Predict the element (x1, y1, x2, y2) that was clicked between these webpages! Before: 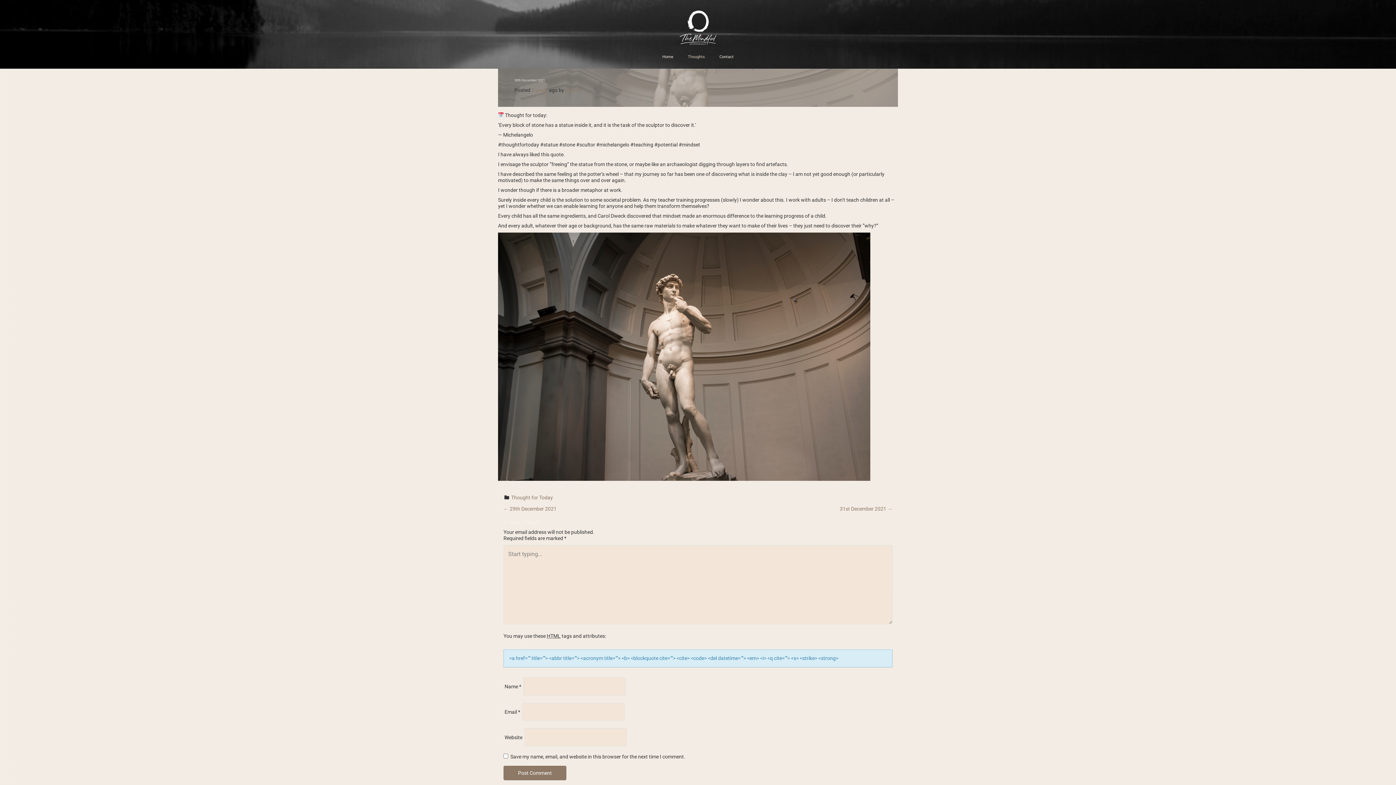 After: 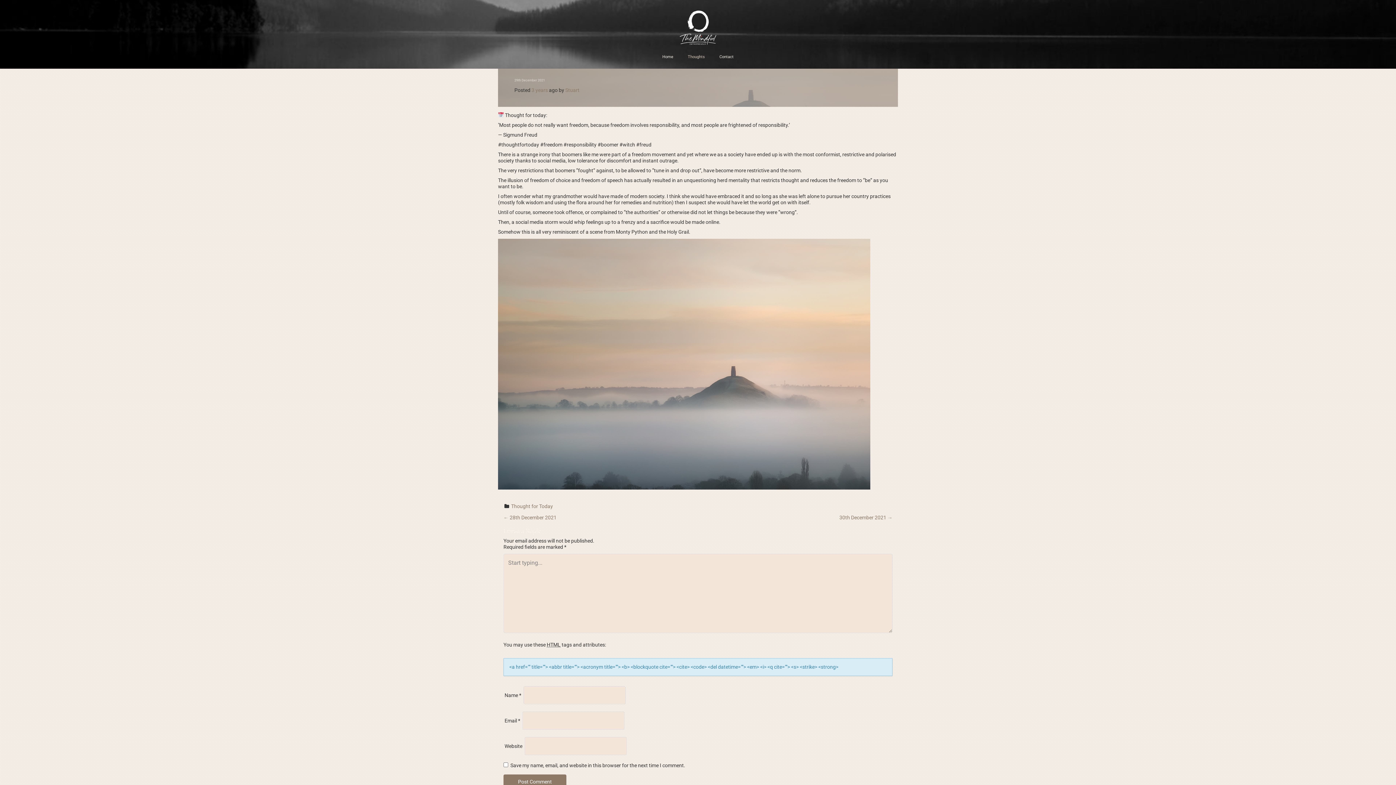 Action: label: ← 29th December 2021 bbox: (503, 506, 556, 511)